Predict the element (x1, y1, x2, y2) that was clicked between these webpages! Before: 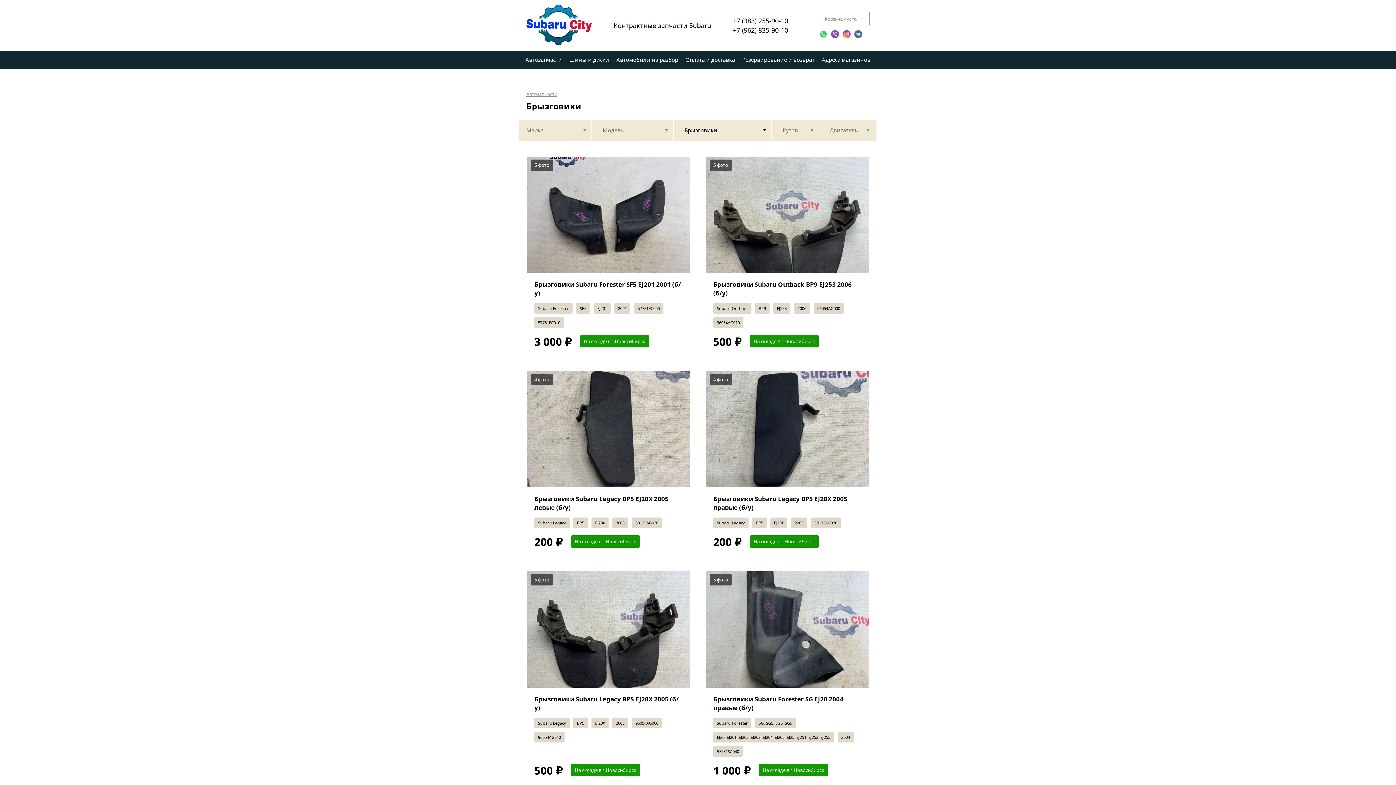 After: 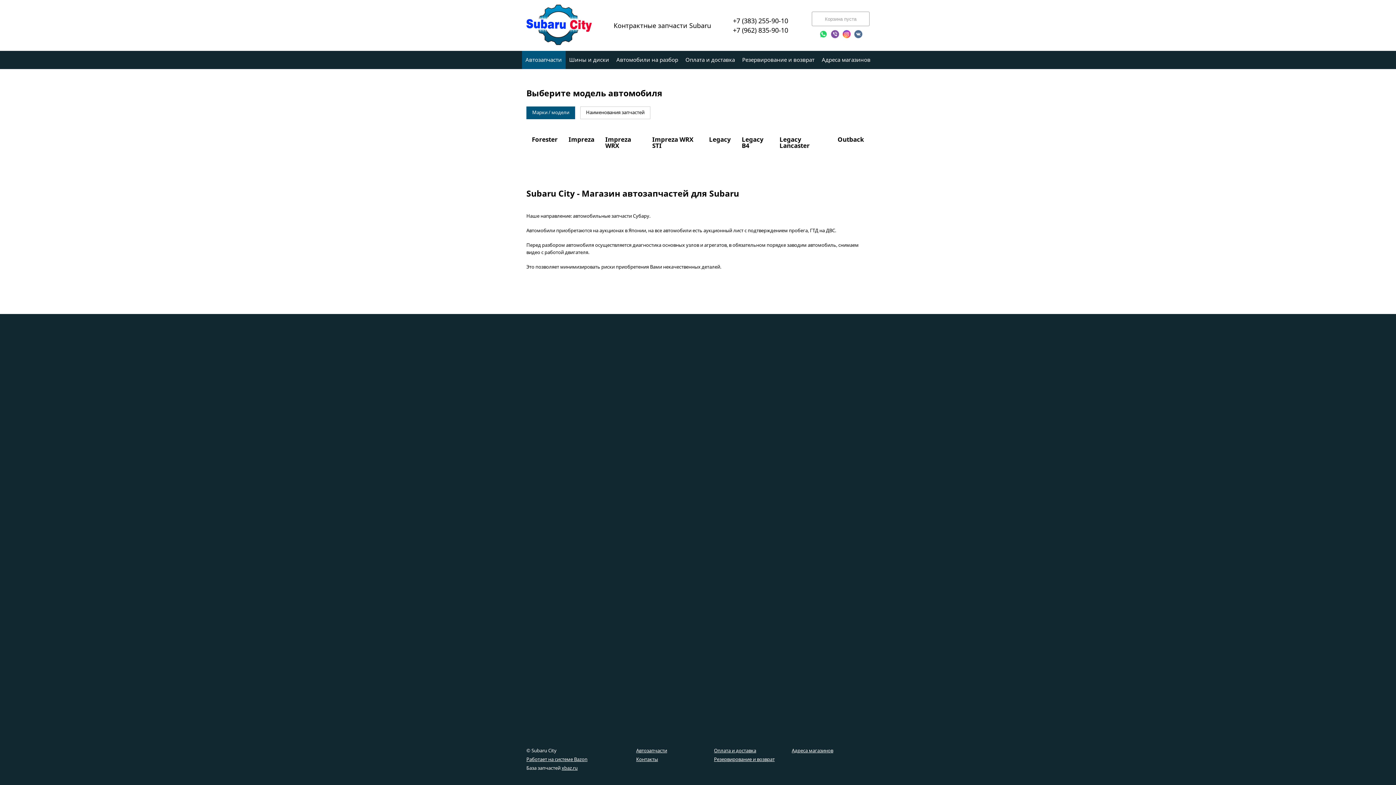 Action: bbox: (522, 50, 565, 69) label: Автозапчасти